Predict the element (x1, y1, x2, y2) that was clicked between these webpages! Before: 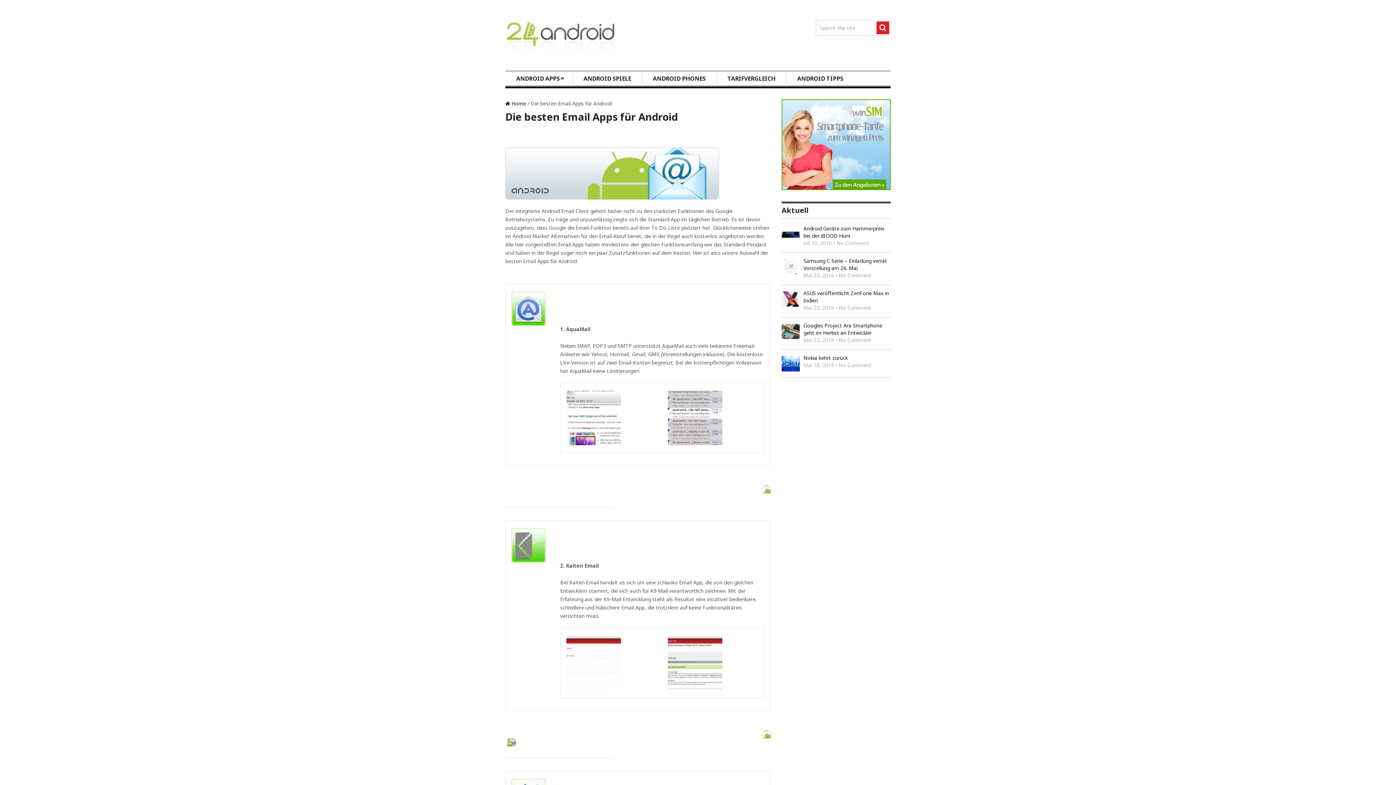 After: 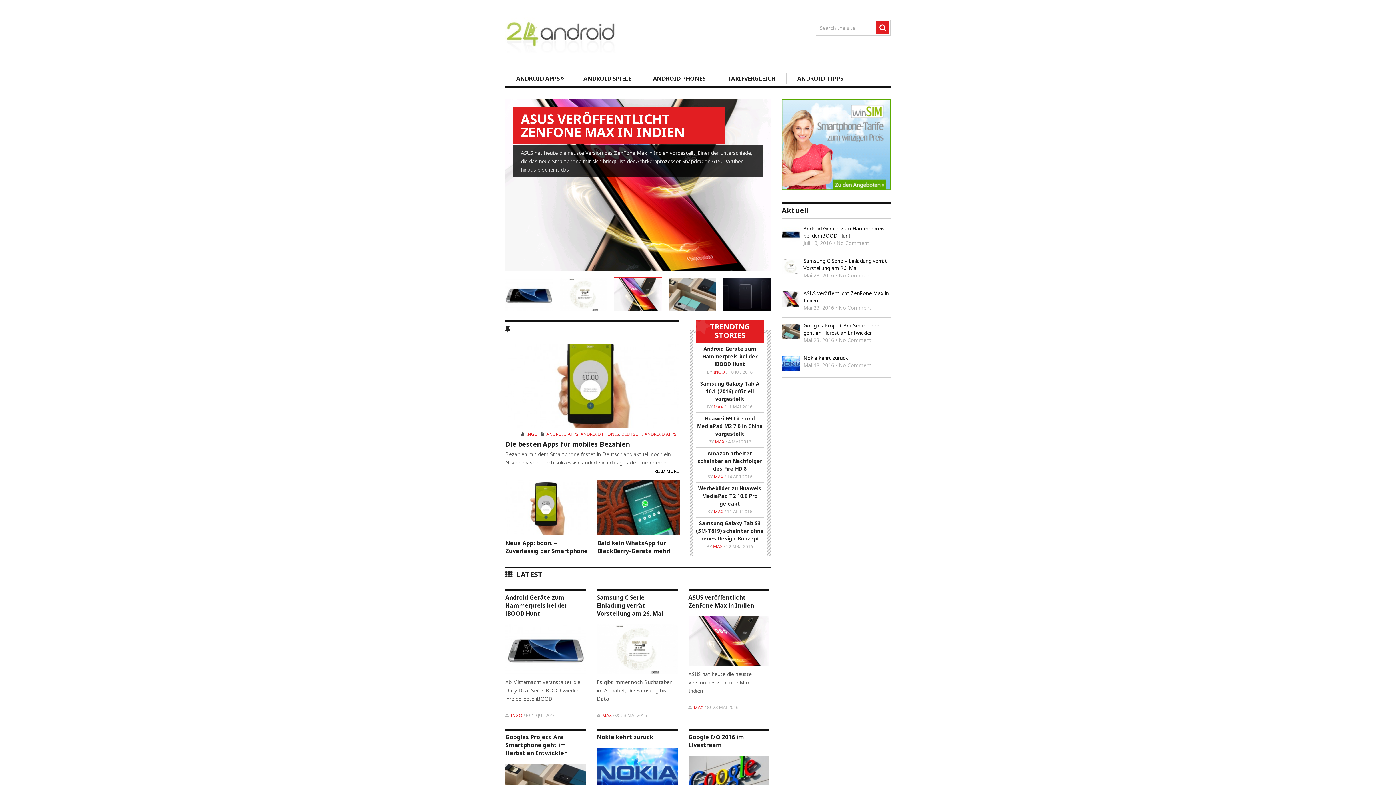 Action: bbox: (505, 100, 526, 106) label:  Home